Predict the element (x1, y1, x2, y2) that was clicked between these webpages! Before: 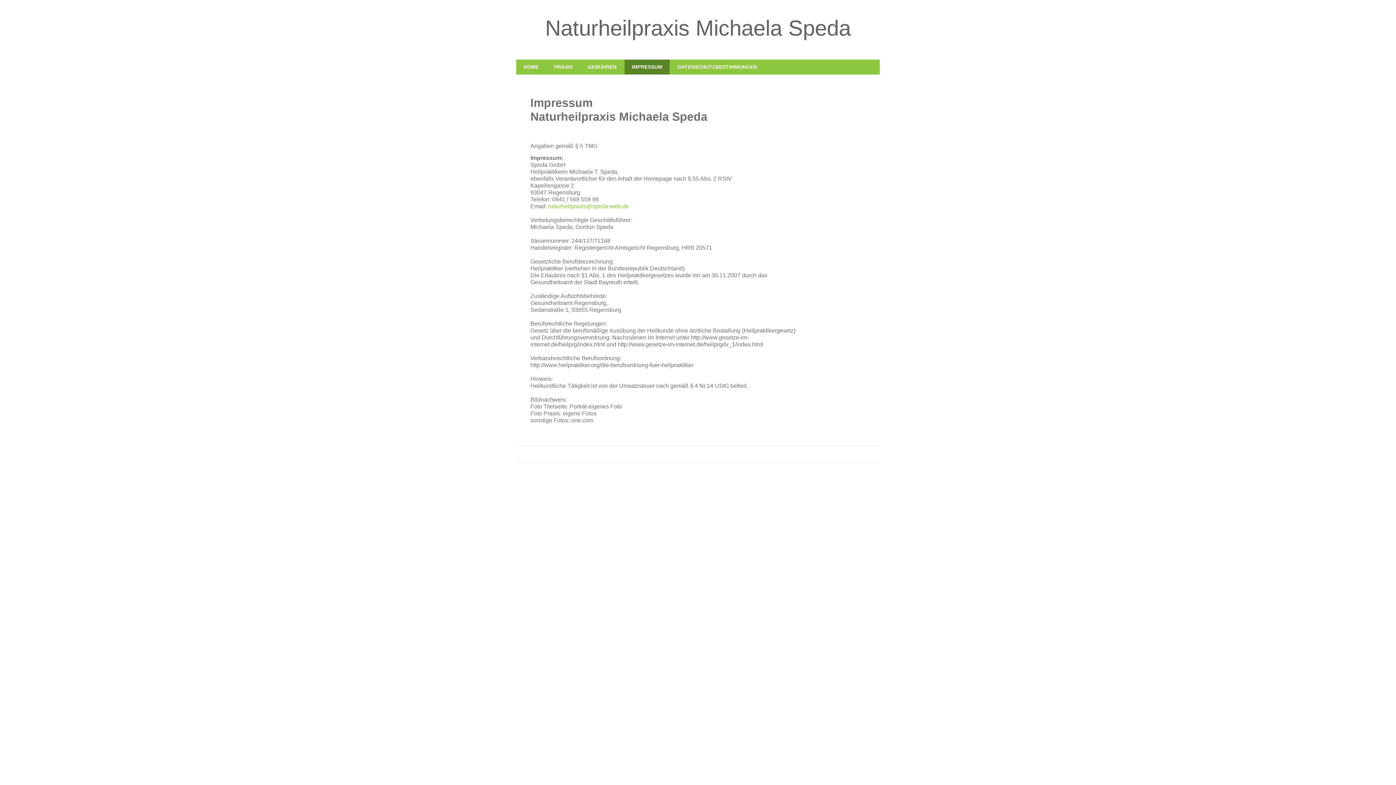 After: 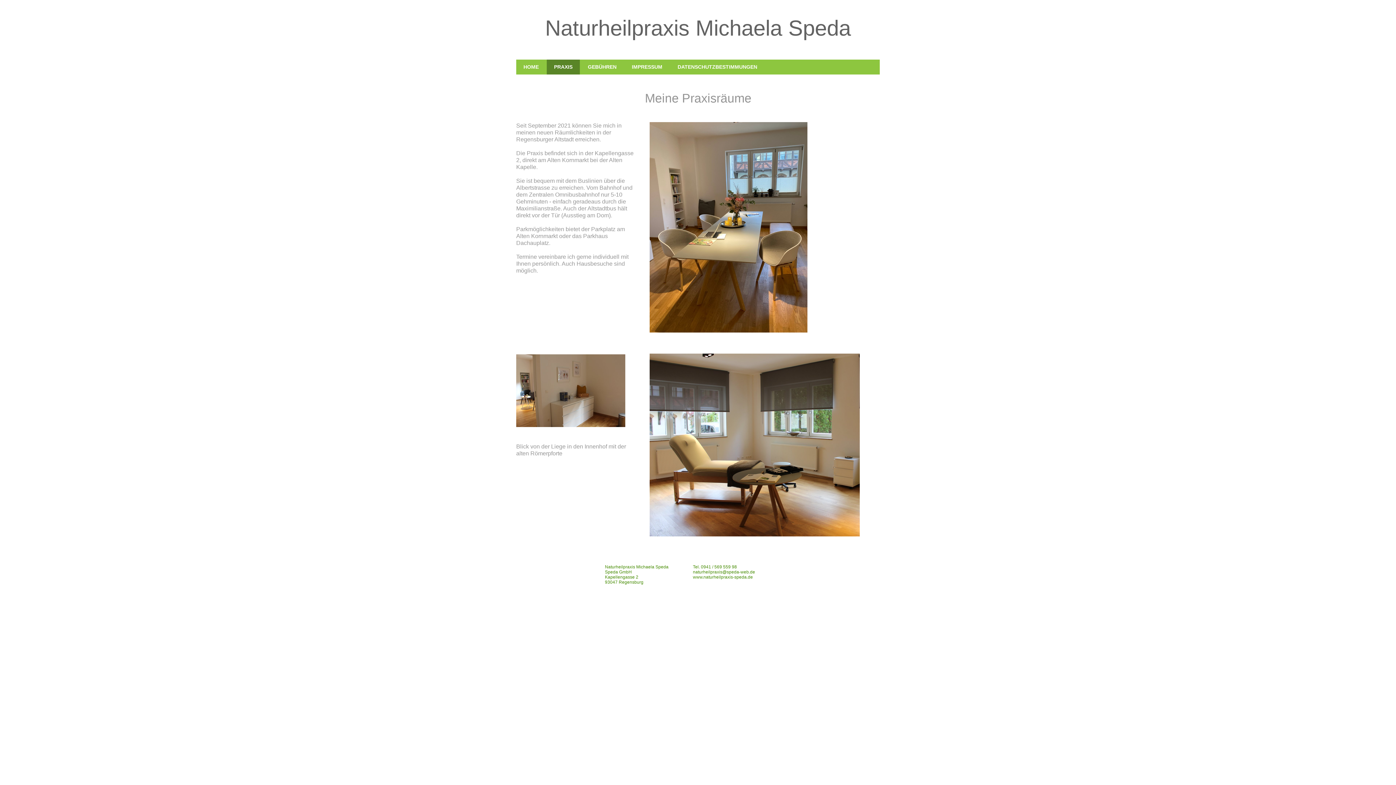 Action: bbox: (546, 59, 580, 74) label: PRAXIS